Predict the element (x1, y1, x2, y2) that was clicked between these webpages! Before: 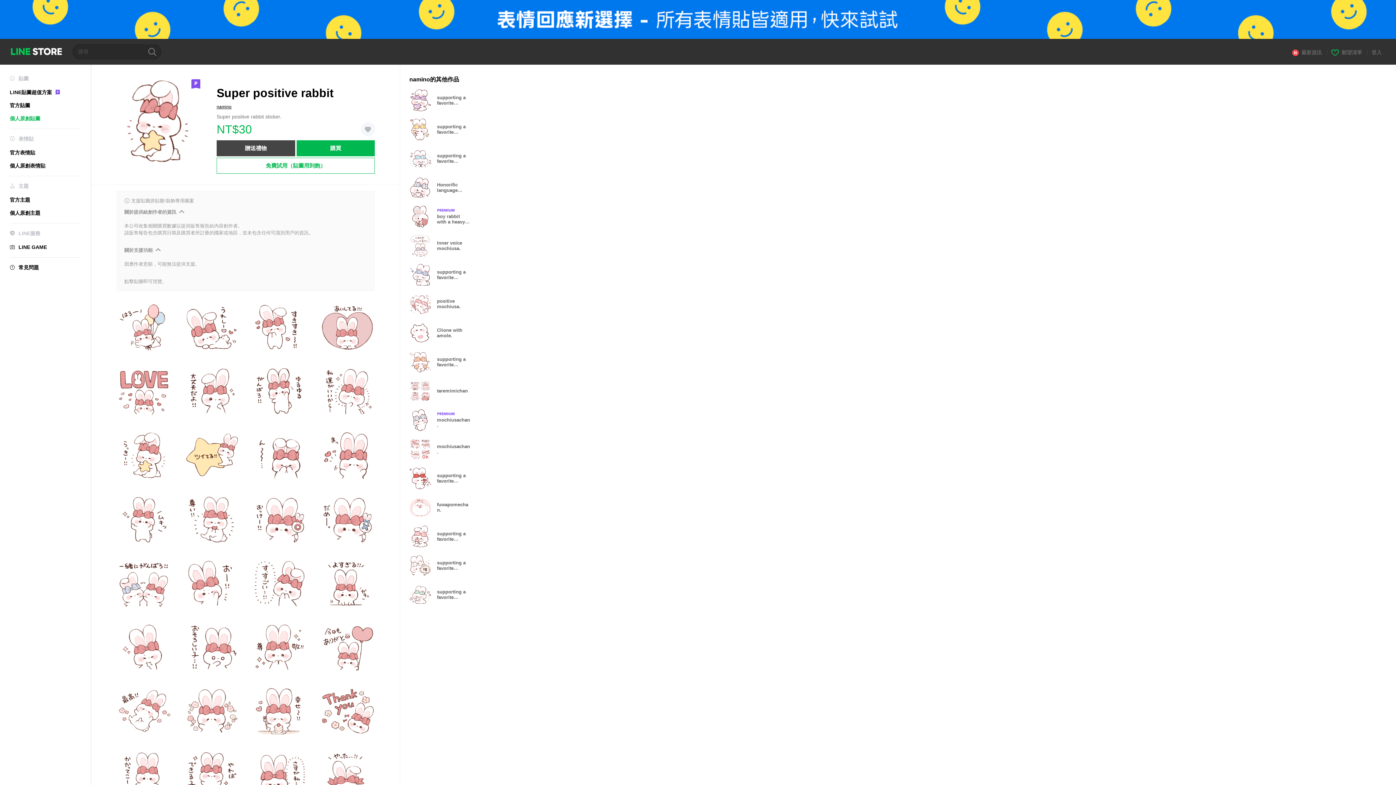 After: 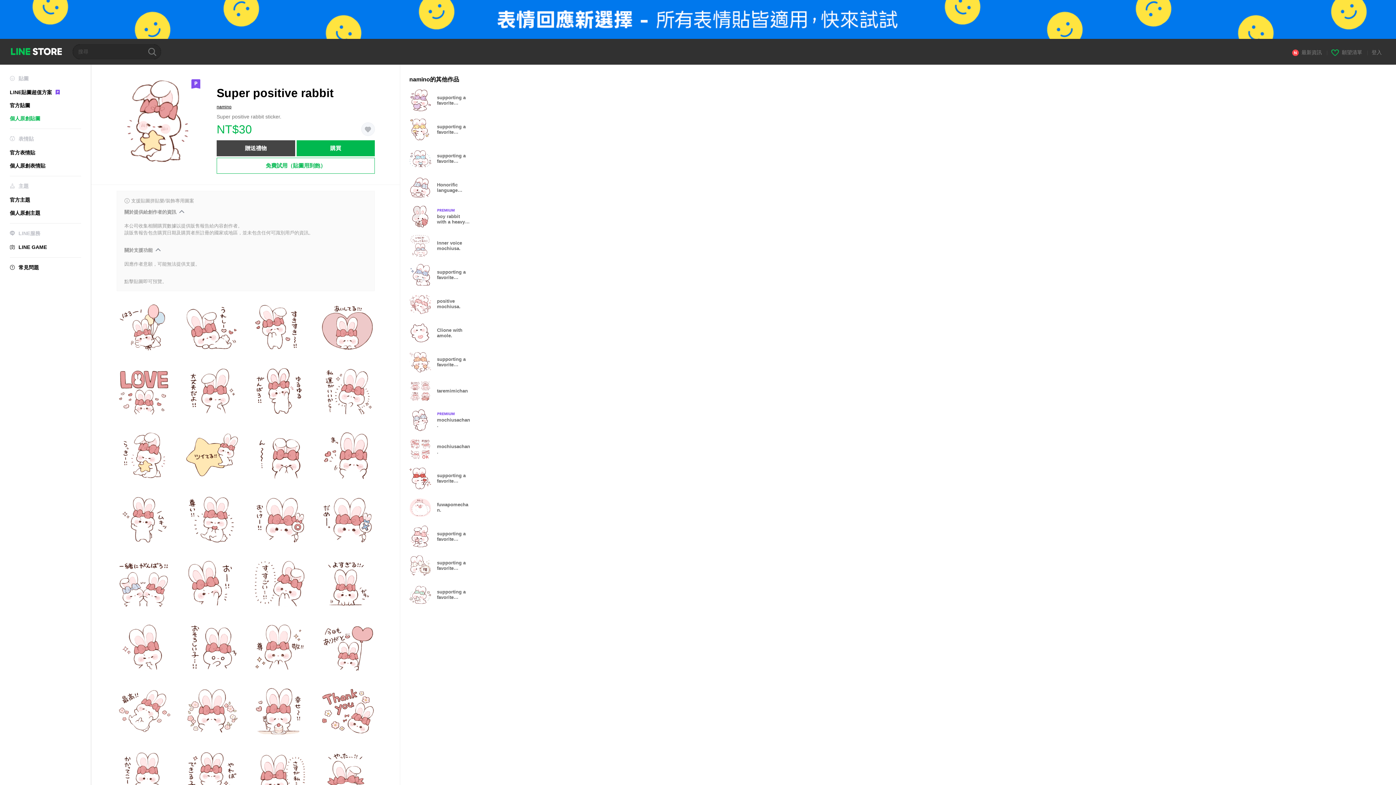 Action: label: 免費試用（貼圖用到飽） bbox: (216, 157, 374, 173)